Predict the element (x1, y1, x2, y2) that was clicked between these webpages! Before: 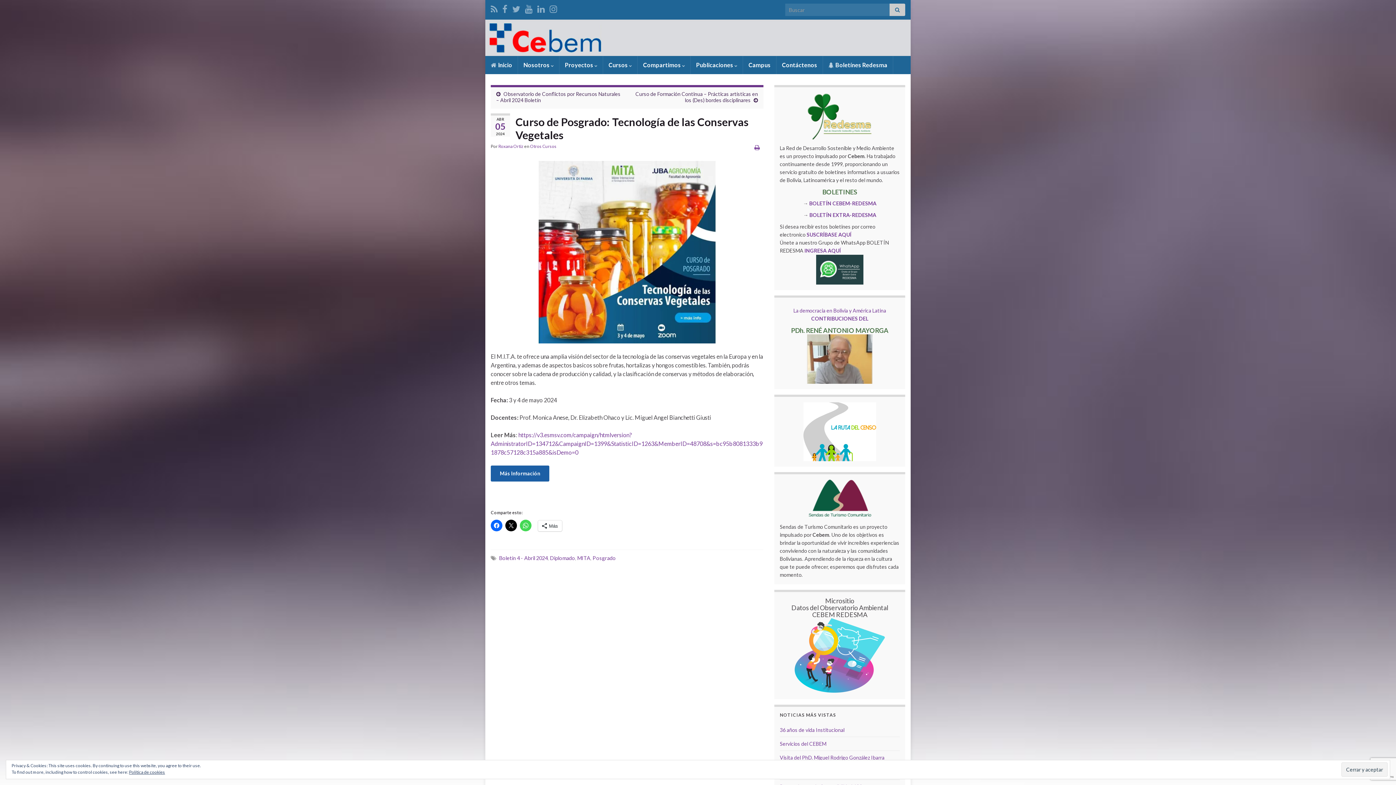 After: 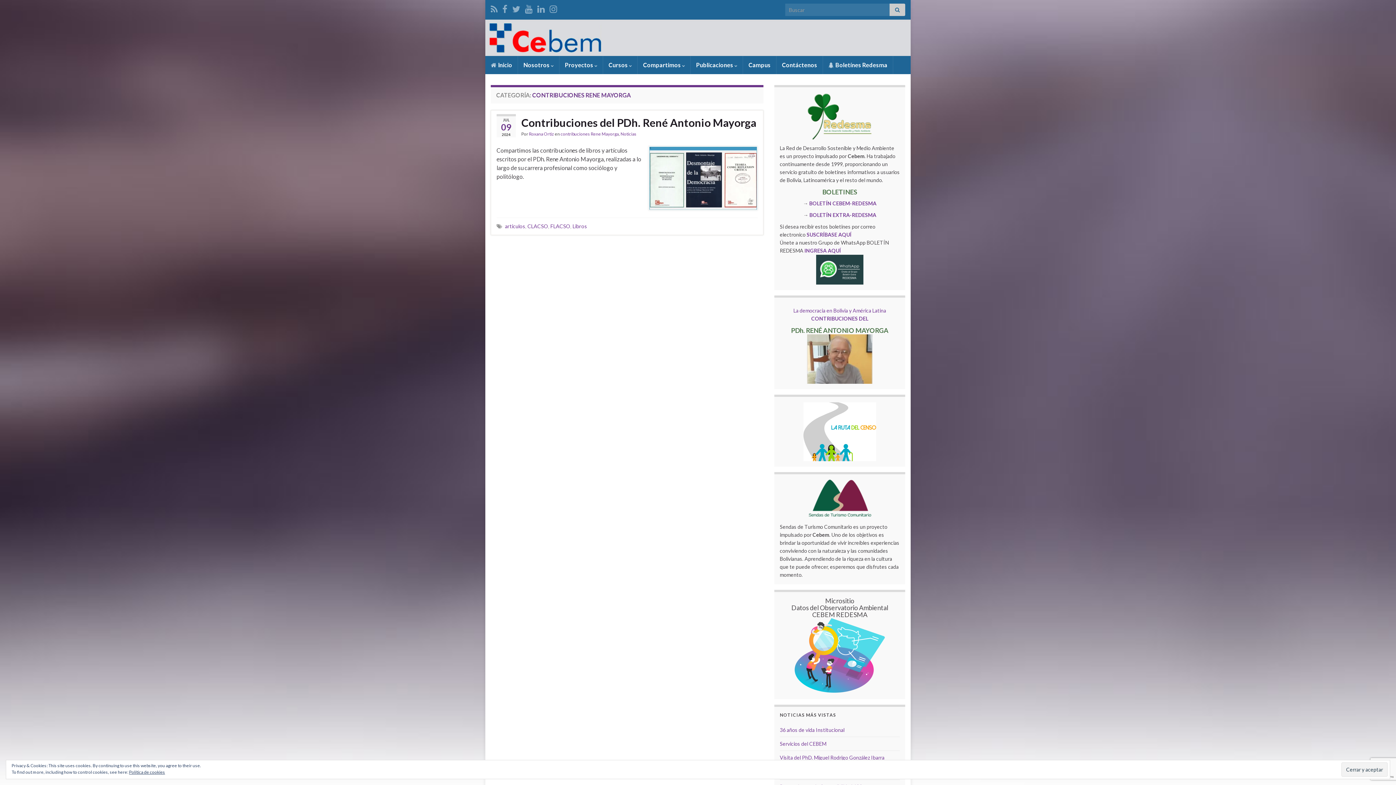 Action: bbox: (780, 306, 900, 384) label: La democracia en Bolivia y América Latina CONTRIBUCIONES DEL

PDh. RENÉ ANTONIO MAYORGA